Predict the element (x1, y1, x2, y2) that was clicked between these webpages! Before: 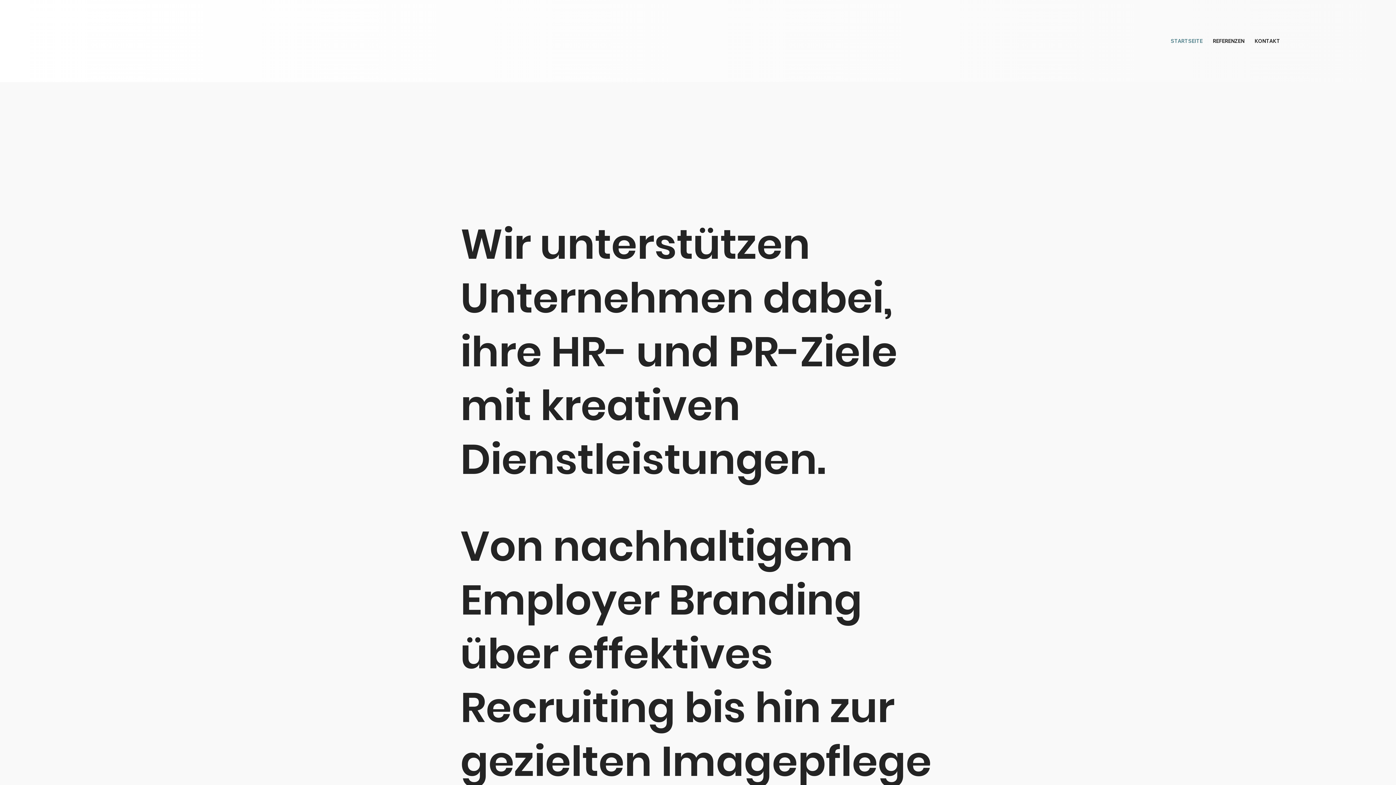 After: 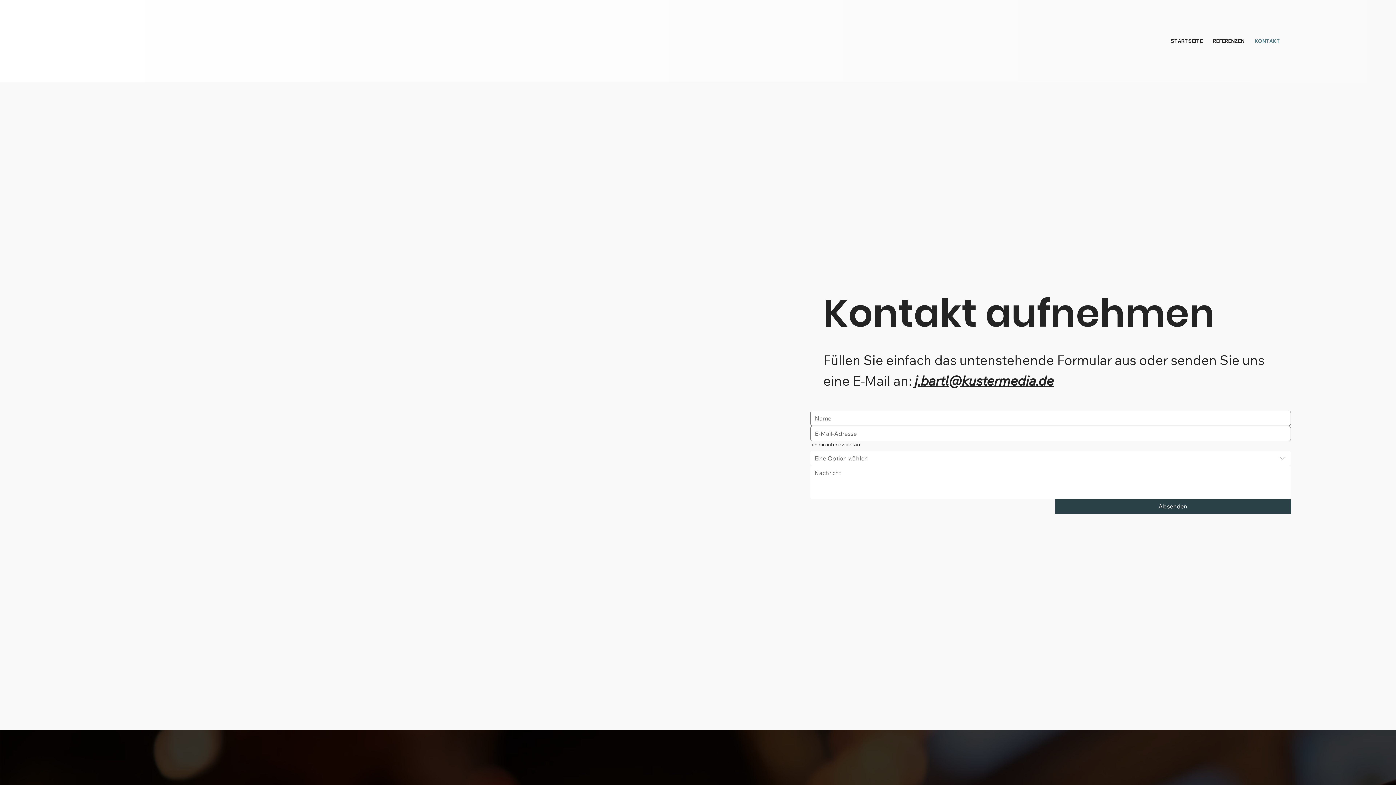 Action: label: KONTAKT bbox: (1251, 34, 1284, 47)